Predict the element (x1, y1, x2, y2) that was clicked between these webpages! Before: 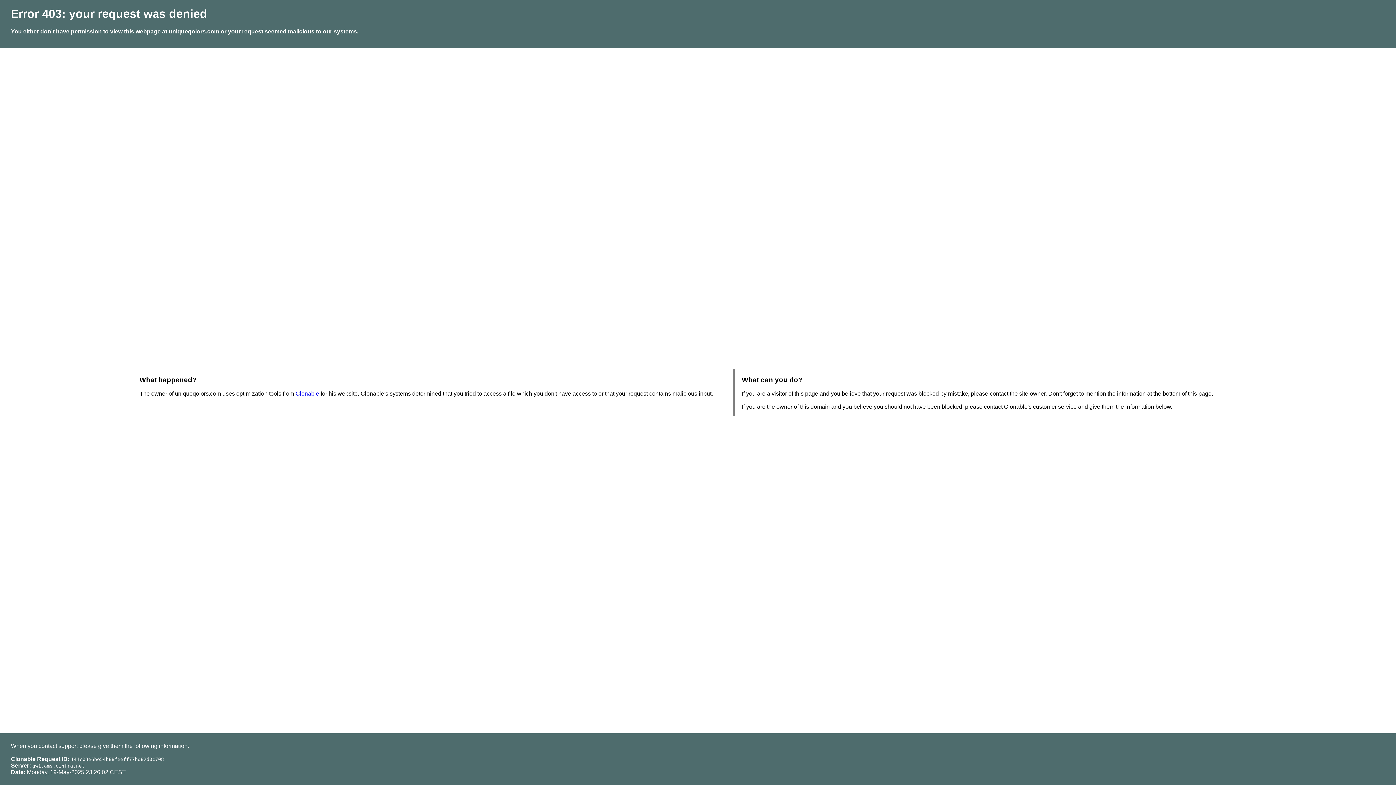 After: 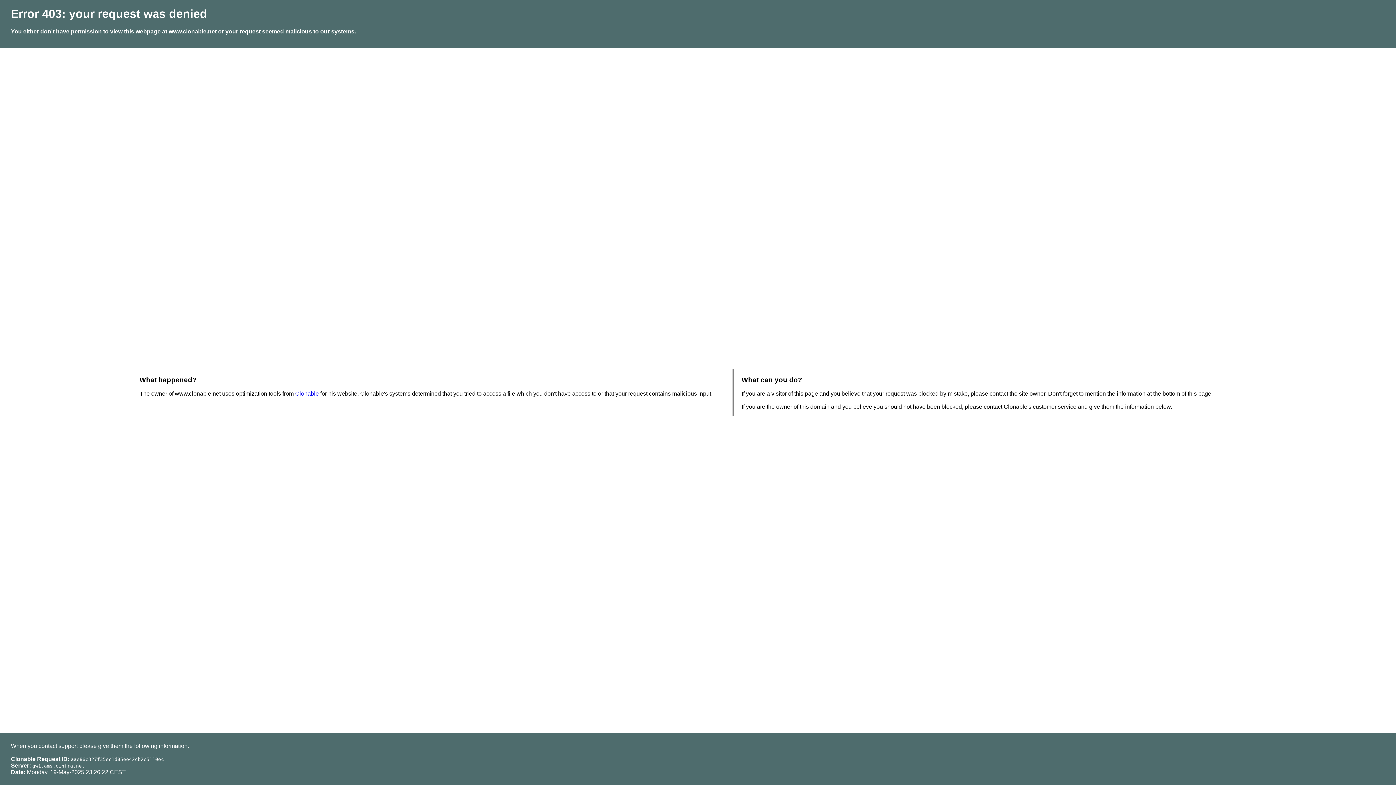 Action: bbox: (295, 390, 319, 396) label: Clonable